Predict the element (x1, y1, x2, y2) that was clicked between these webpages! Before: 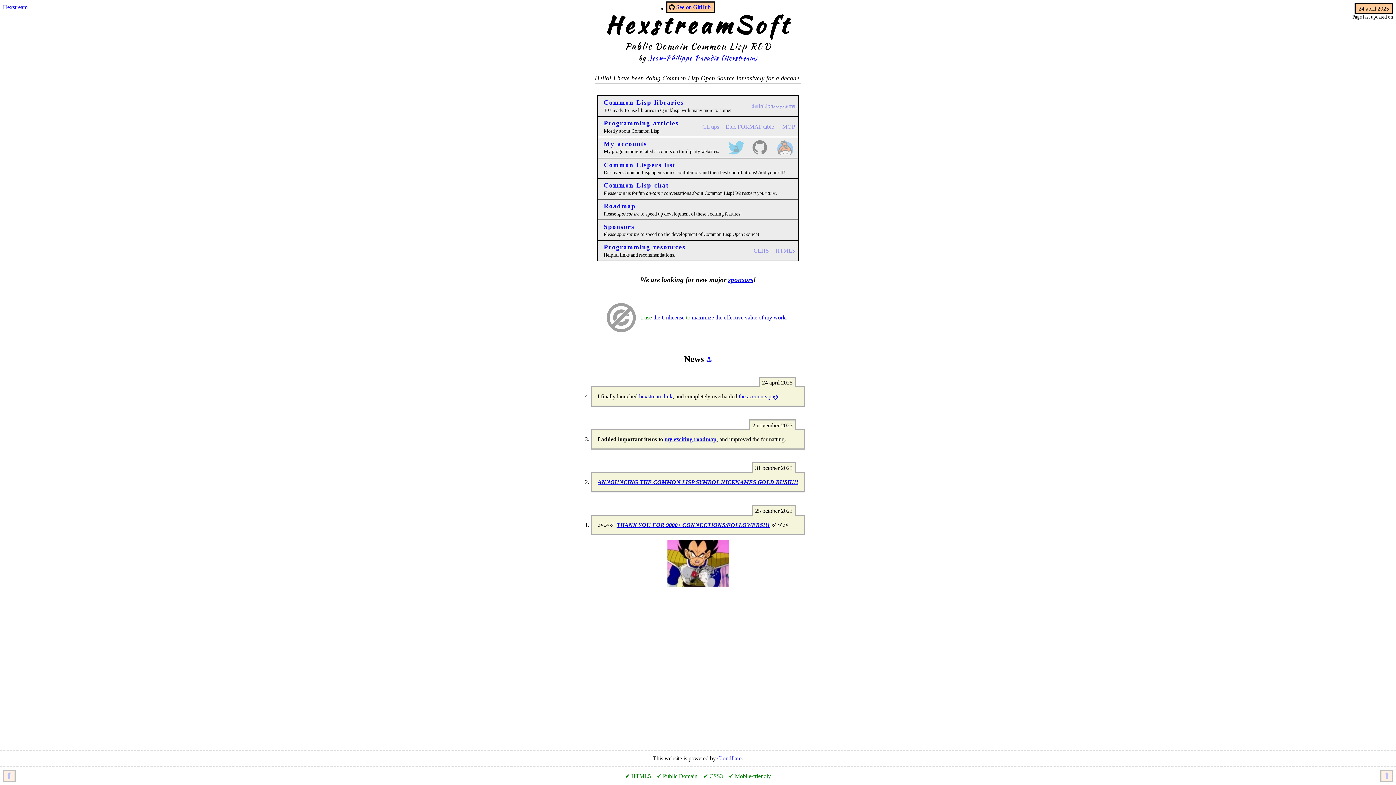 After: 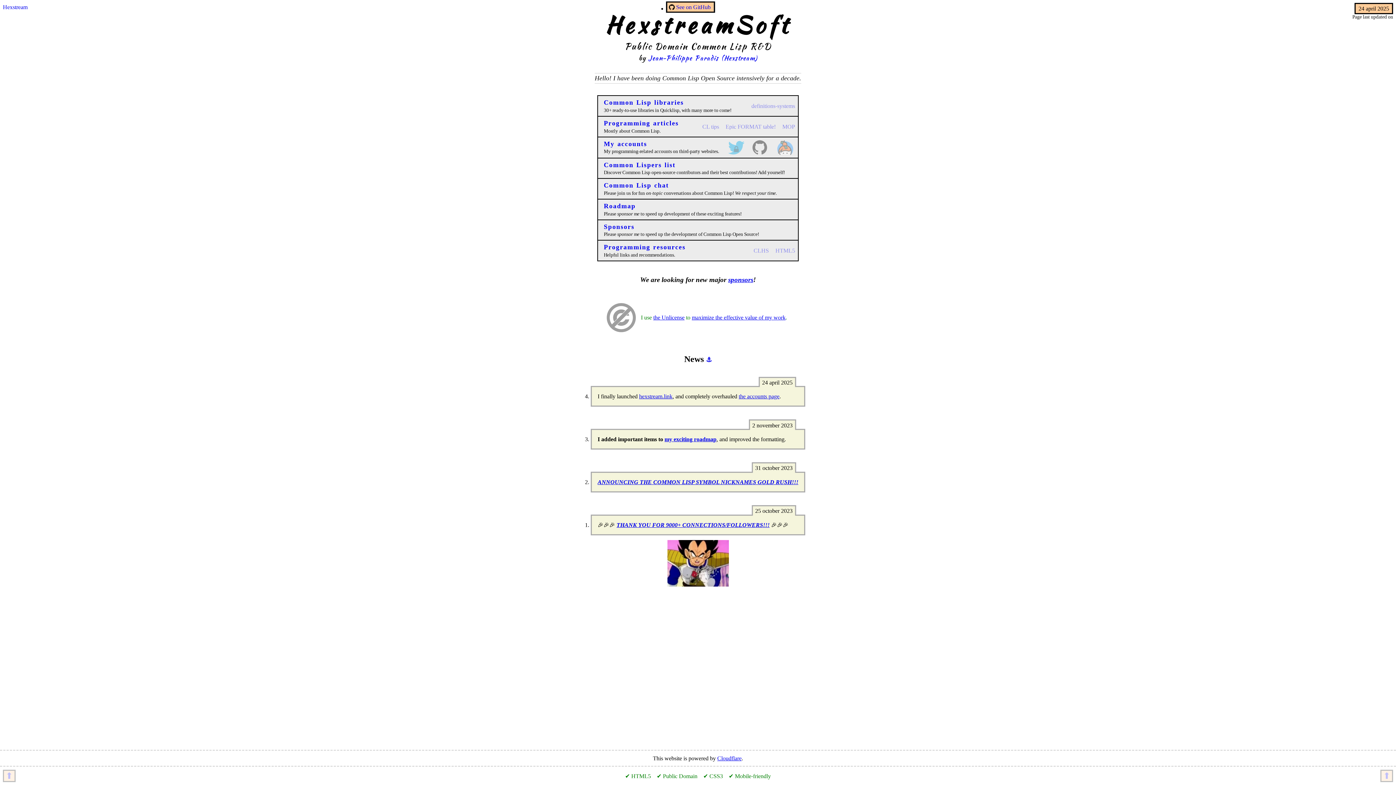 Action: bbox: (656, 772, 697, 779) label: ✔ Public Domain